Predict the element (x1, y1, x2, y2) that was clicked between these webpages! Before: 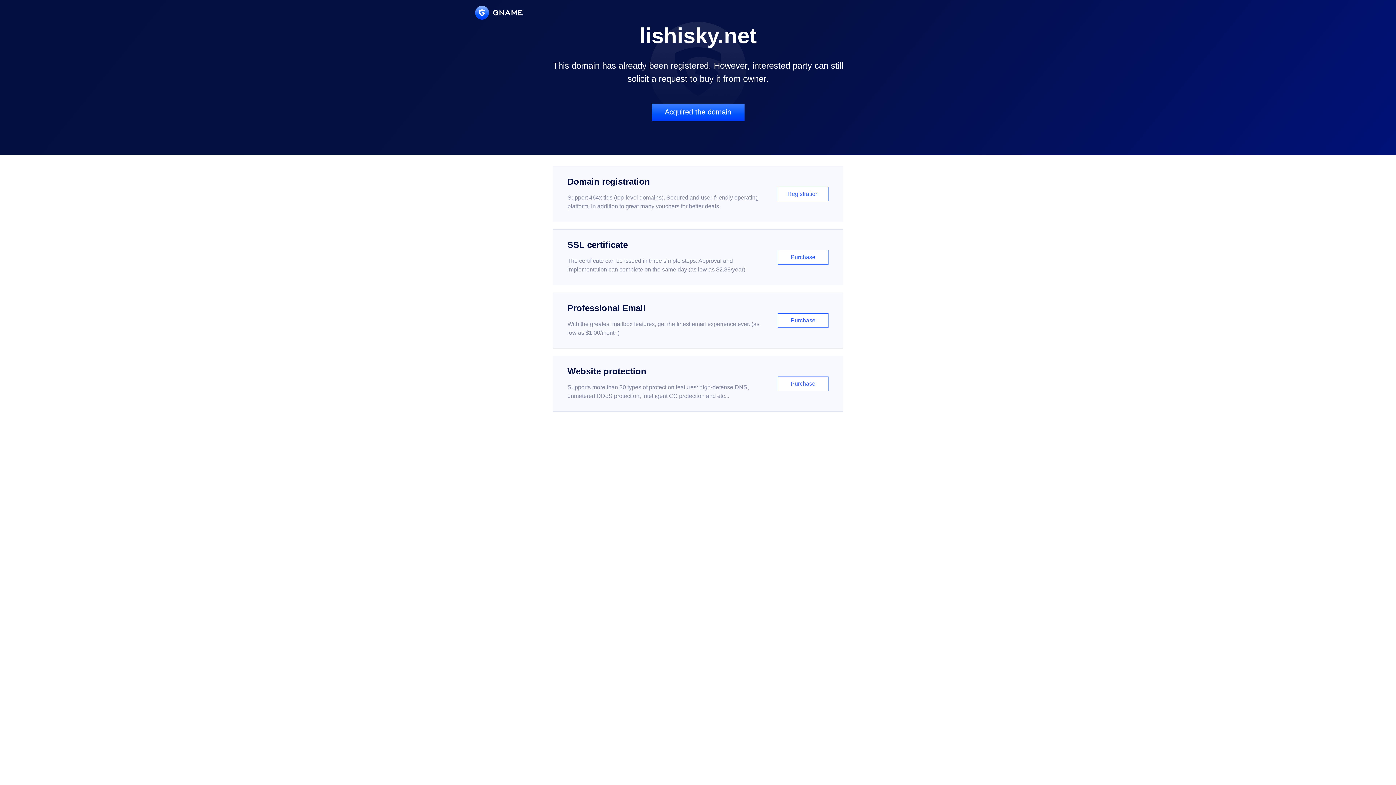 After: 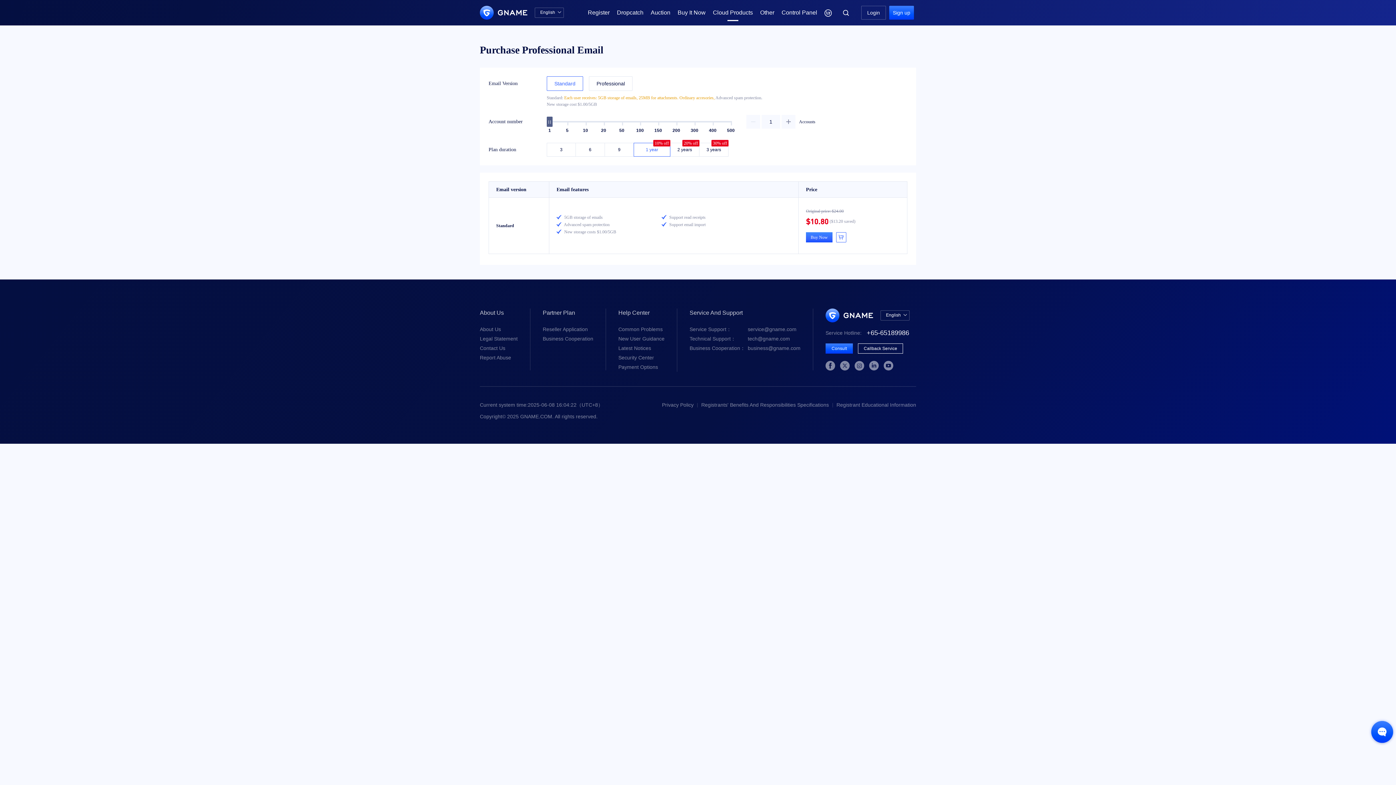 Action: label: Professional Email

With the greatest mailbox features, get the finest email experience ever. (as low as $1.00/month)

Purchase bbox: (552, 292, 843, 348)